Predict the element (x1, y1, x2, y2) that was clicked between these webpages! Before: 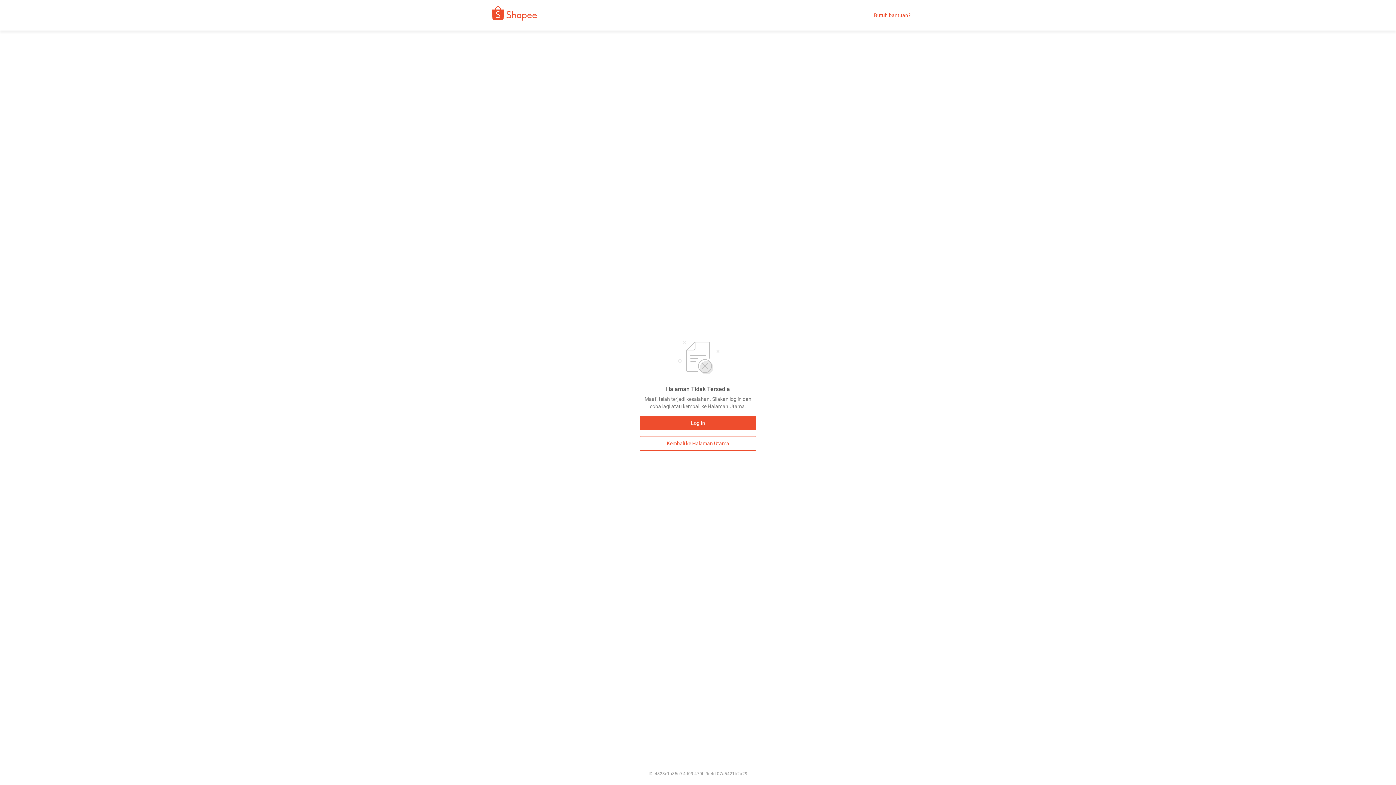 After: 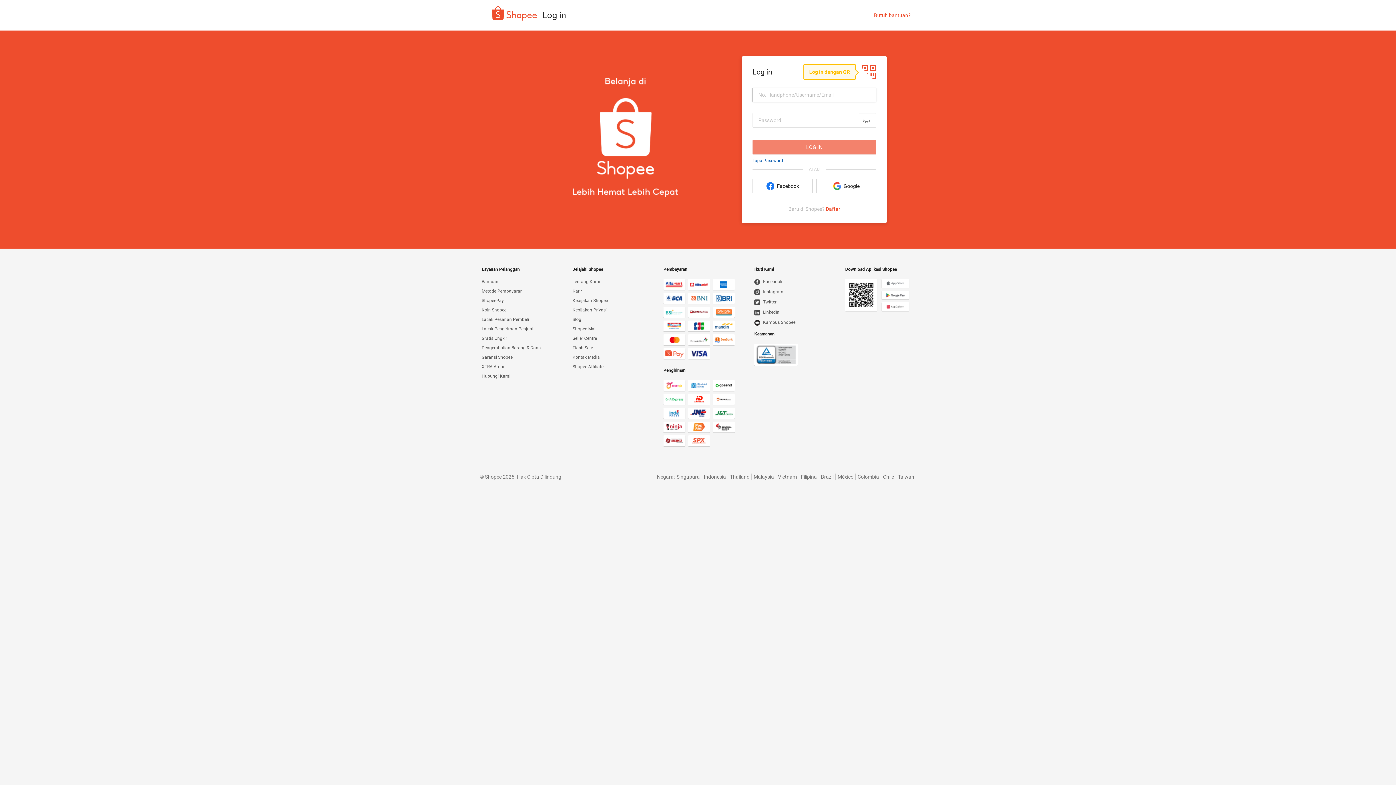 Action: label: Log In bbox: (640, 416, 756, 430)